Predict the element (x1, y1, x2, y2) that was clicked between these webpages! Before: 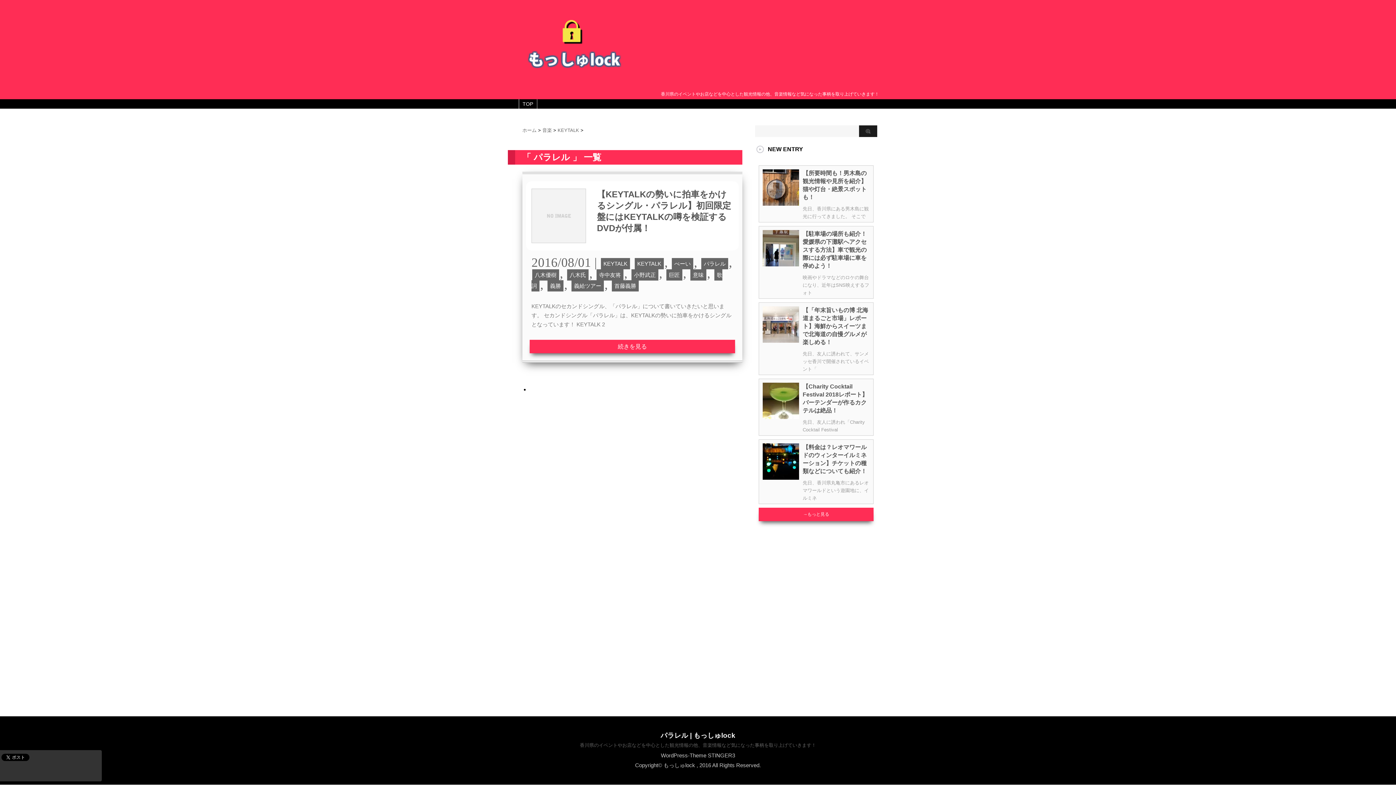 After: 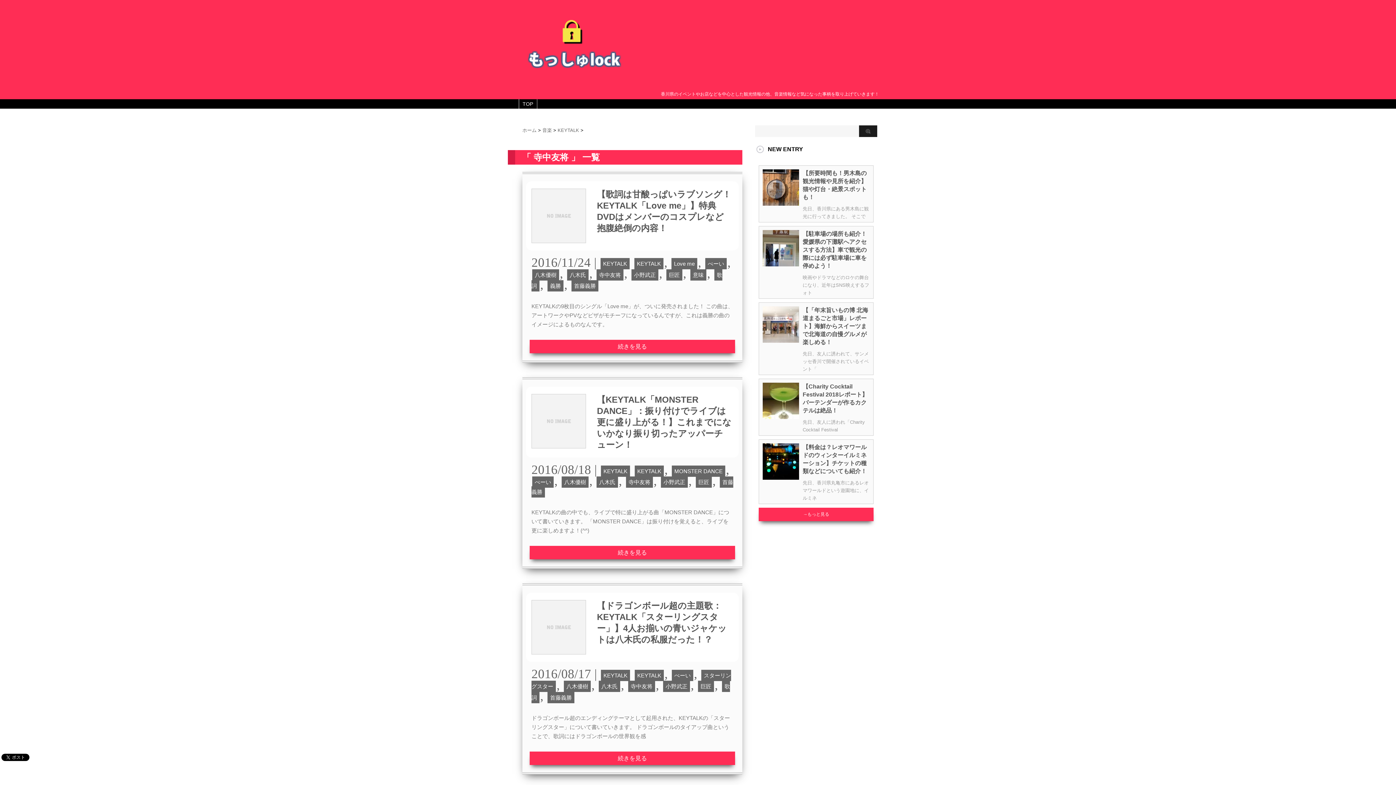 Action: label: 寺中友将 bbox: (596, 269, 623, 280)